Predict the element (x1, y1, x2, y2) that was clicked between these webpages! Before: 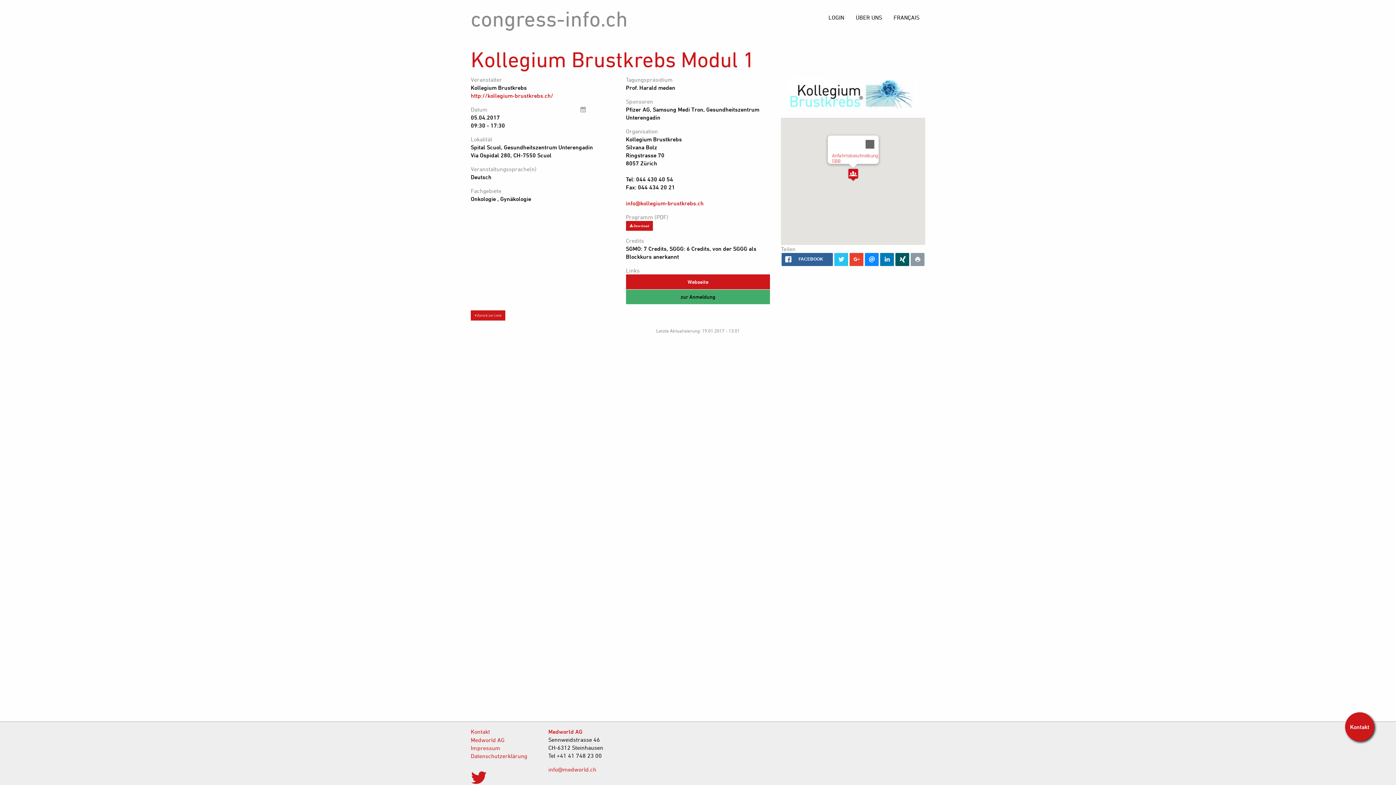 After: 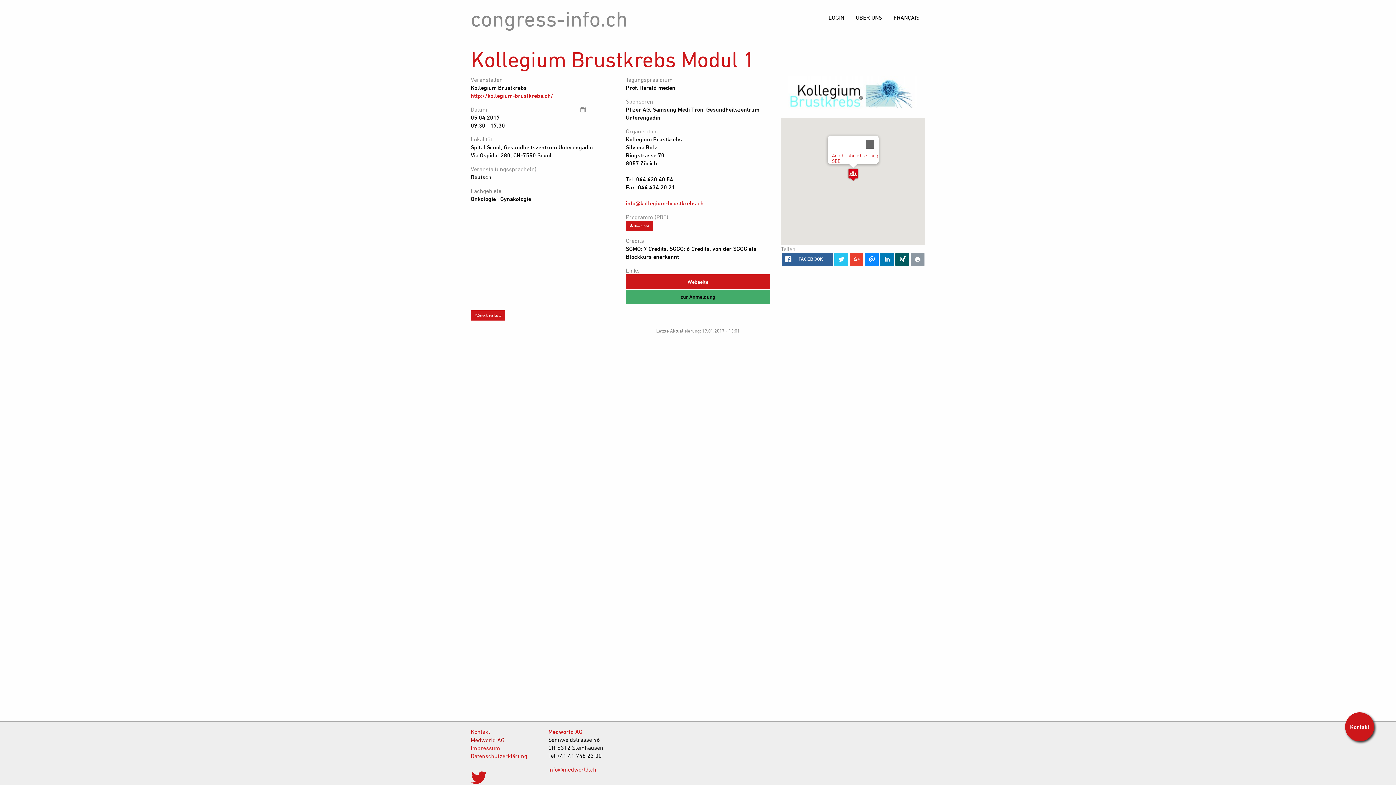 Action: bbox: (470, 736, 537, 744) label: Medworld AG